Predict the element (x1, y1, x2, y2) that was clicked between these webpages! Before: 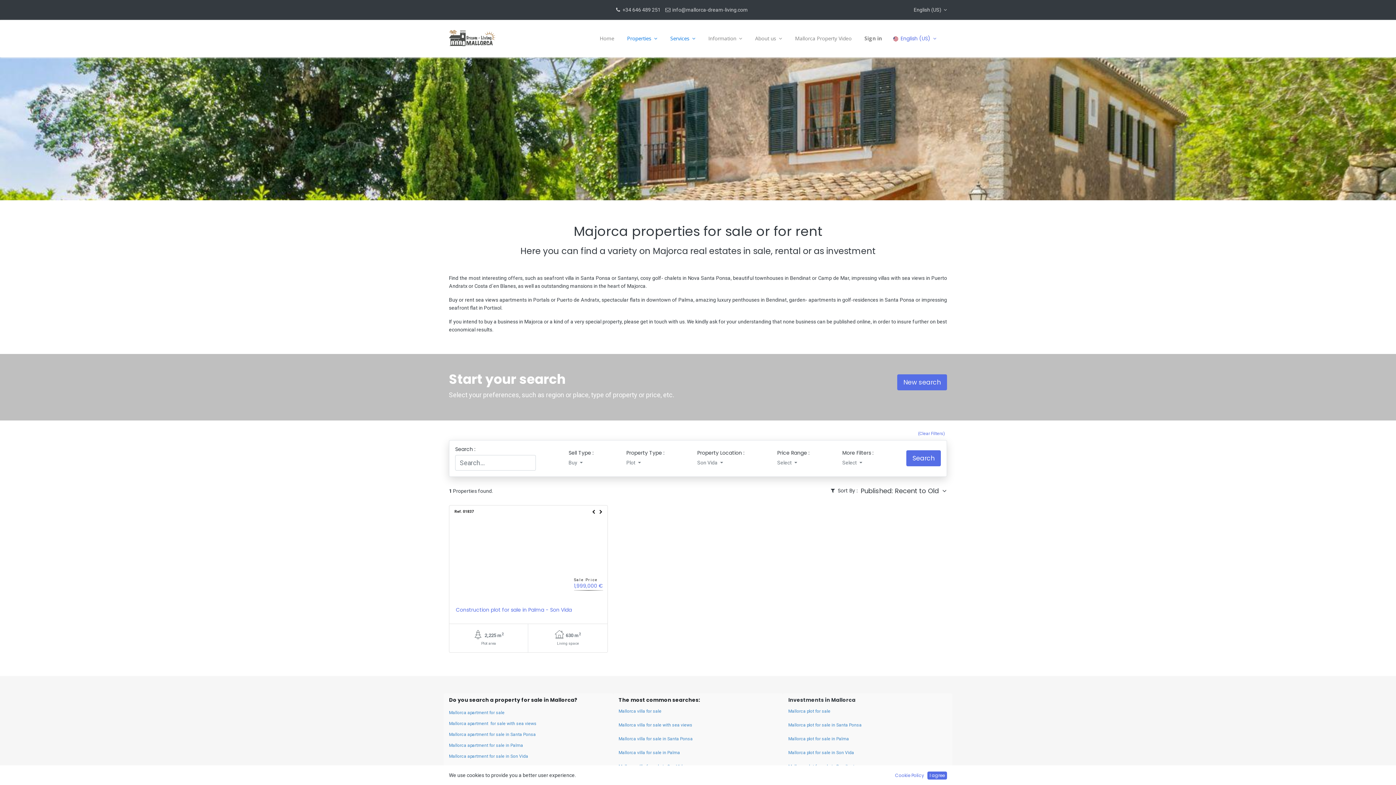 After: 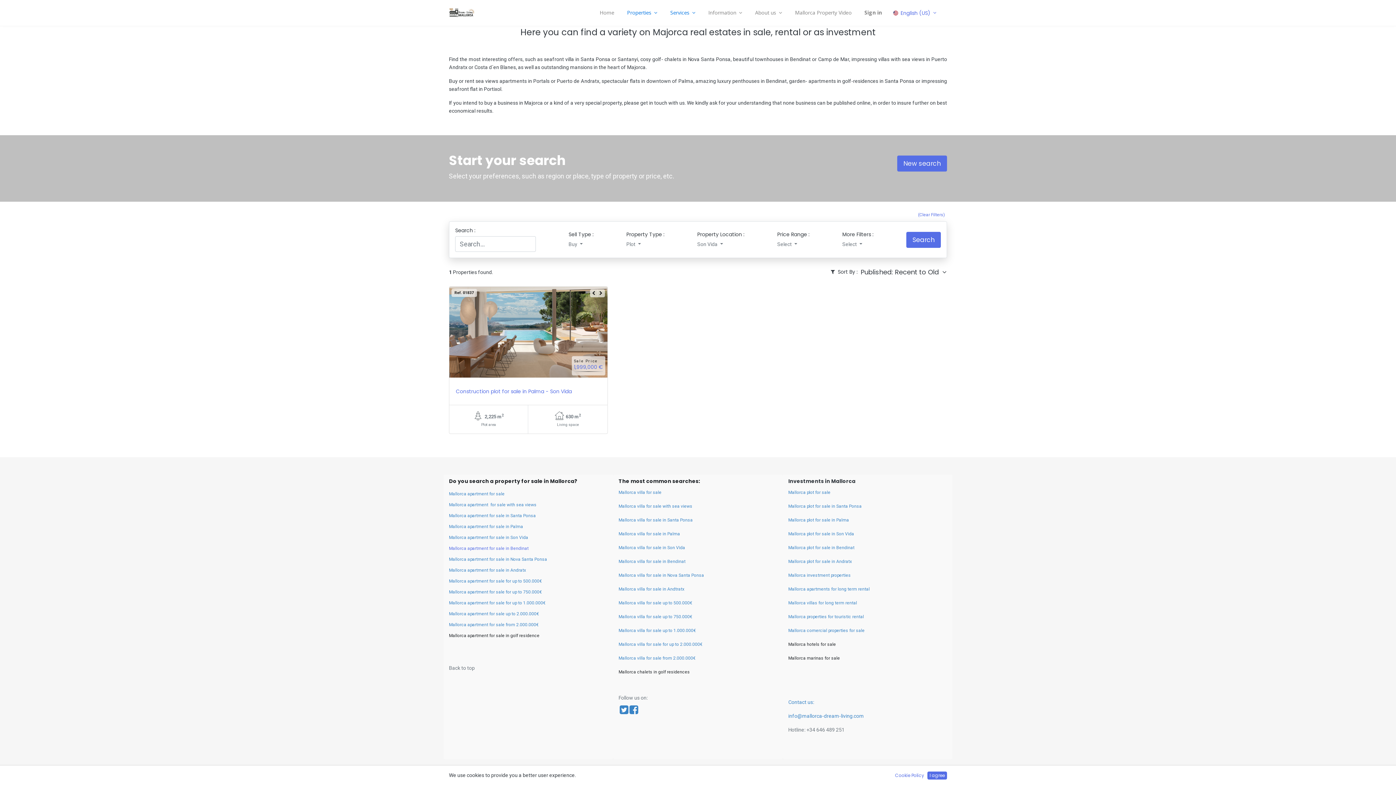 Action: label: Mallorca villa for sale up to 750.000€ bbox: (618, 741, 692, 747)